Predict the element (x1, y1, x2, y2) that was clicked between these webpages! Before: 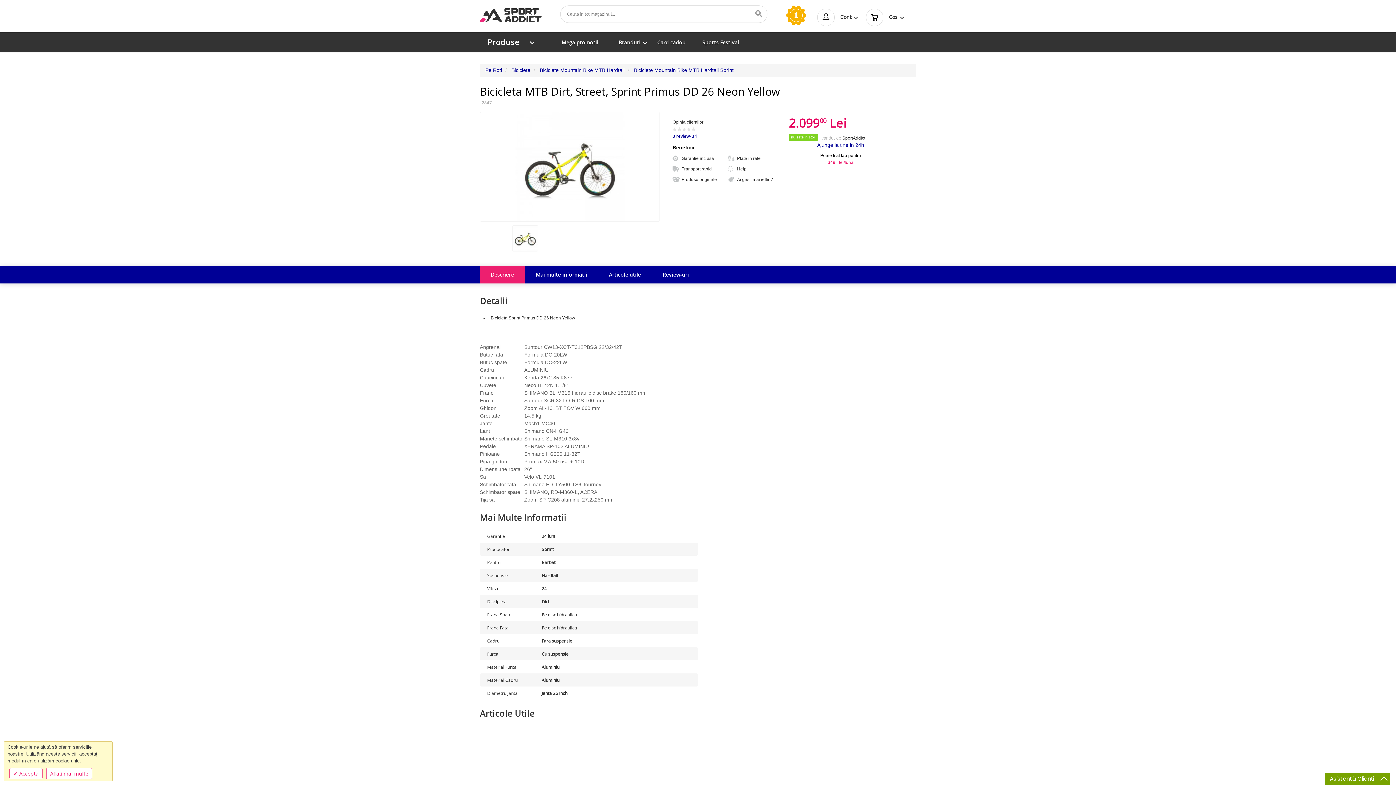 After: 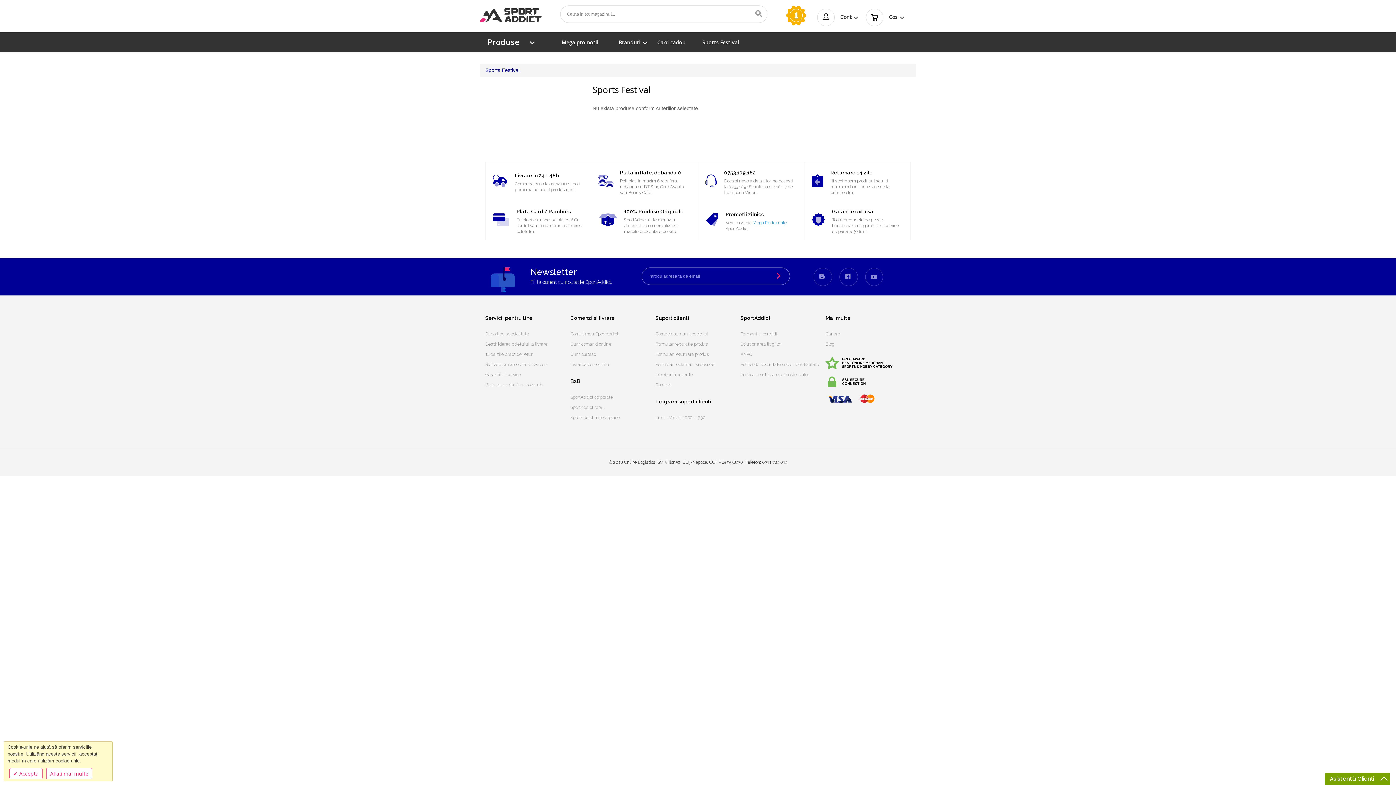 Action: bbox: (702, 32, 739, 52) label: Sports Festival